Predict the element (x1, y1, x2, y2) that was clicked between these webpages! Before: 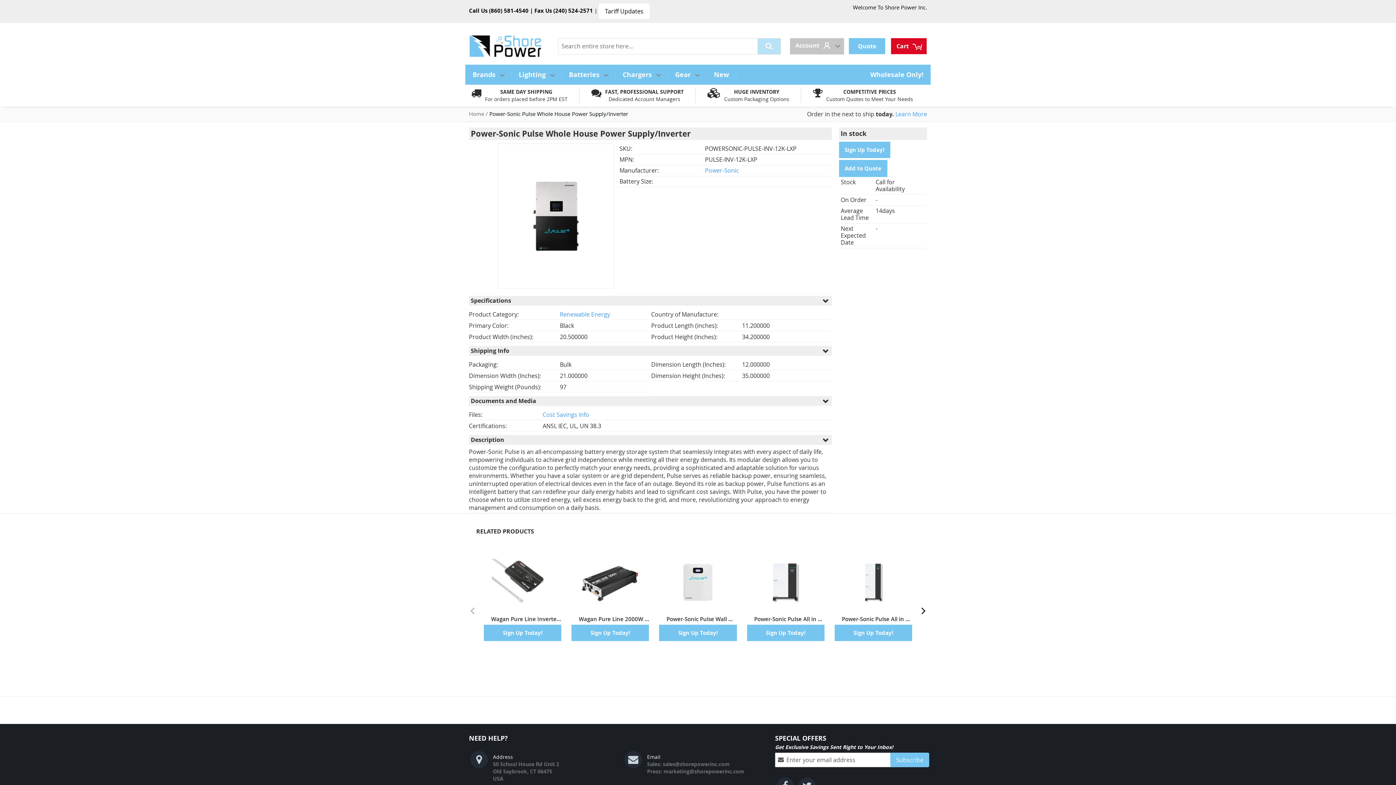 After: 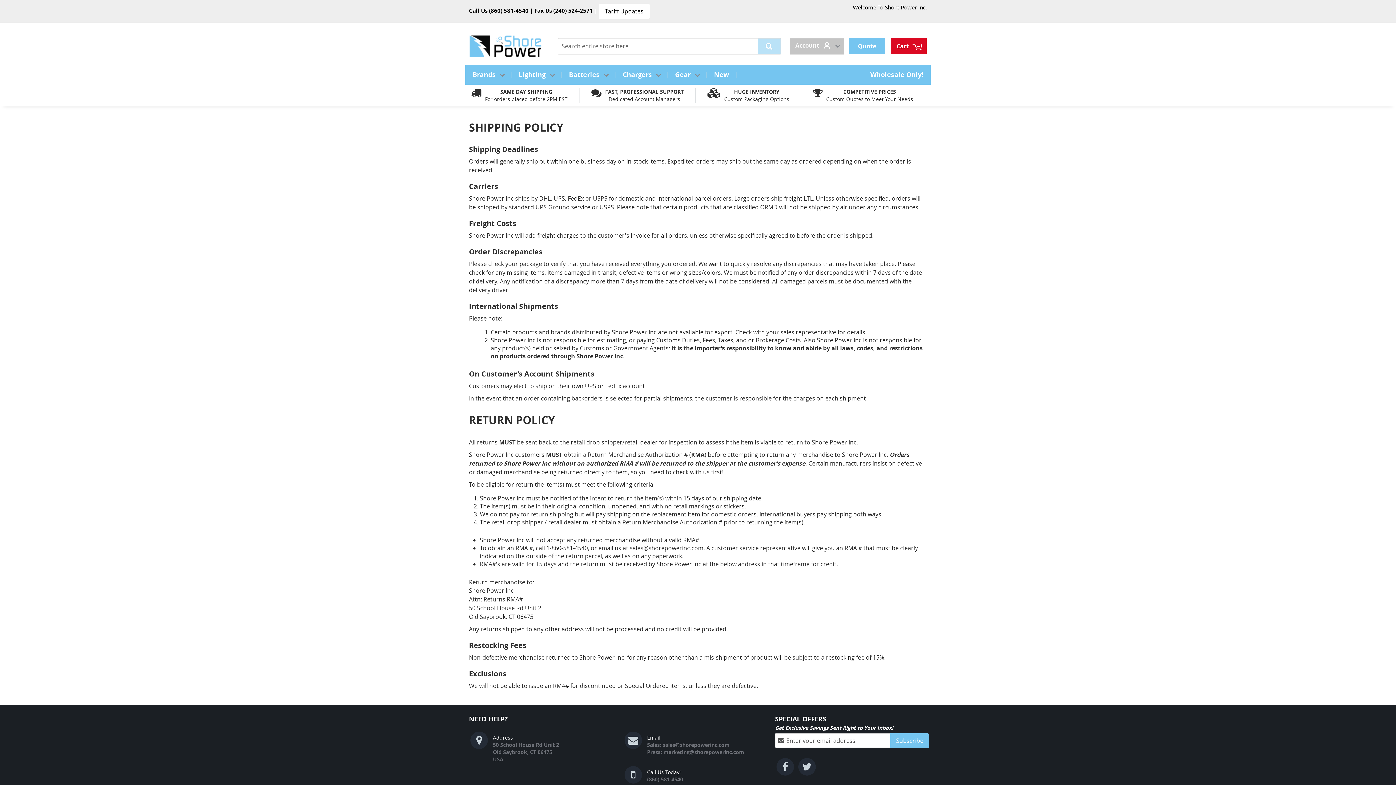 Action: label: Learn More bbox: (895, 110, 927, 118)